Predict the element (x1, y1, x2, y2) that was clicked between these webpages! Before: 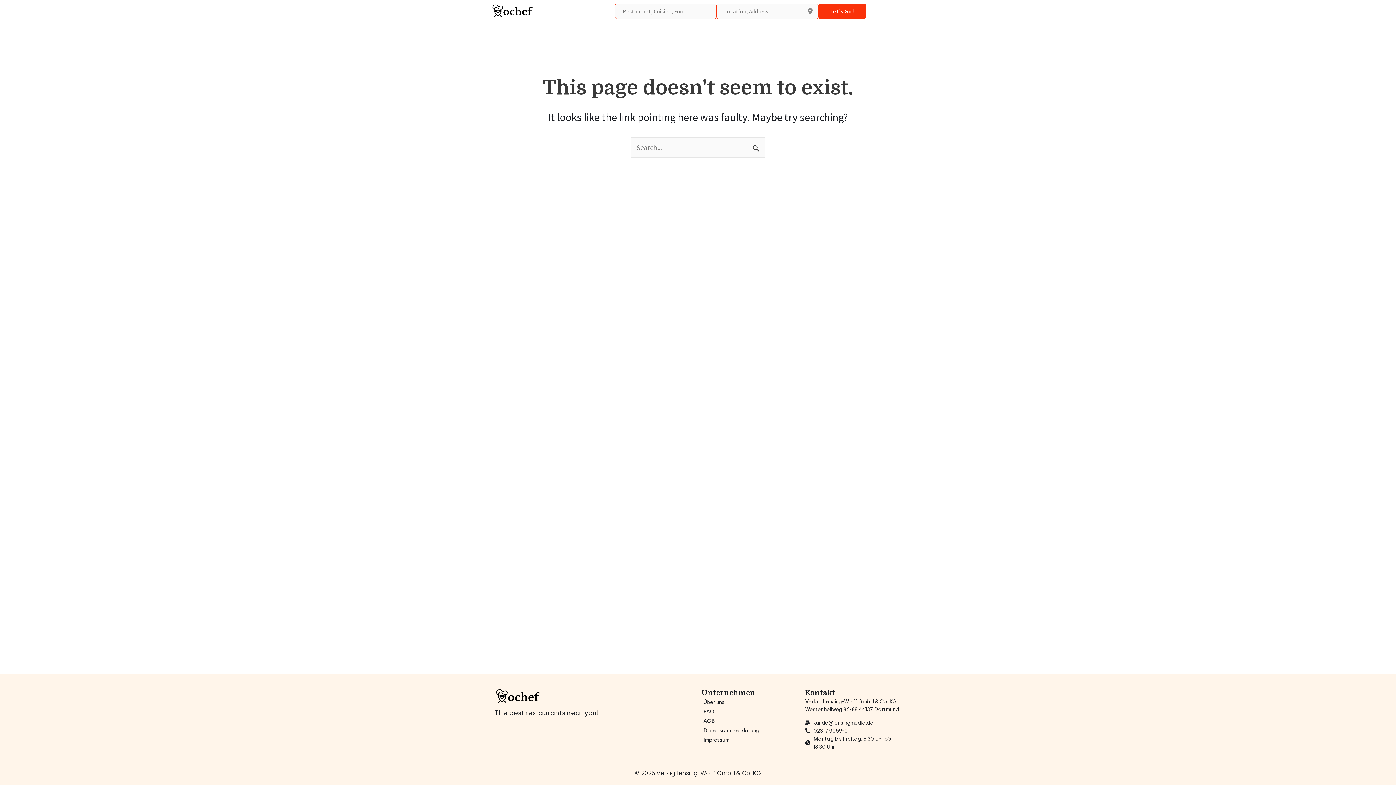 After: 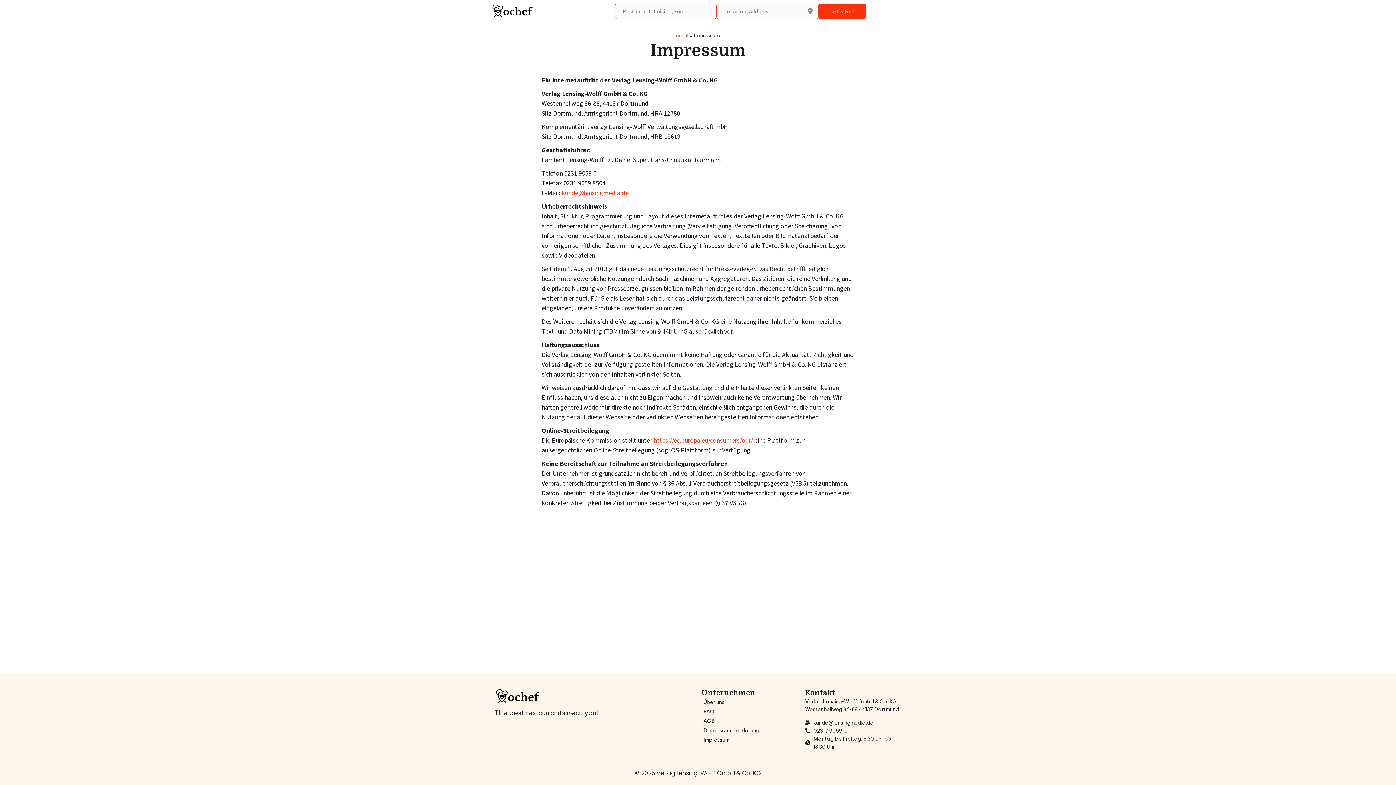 Action: label: Impressum bbox: (701, 735, 798, 745)